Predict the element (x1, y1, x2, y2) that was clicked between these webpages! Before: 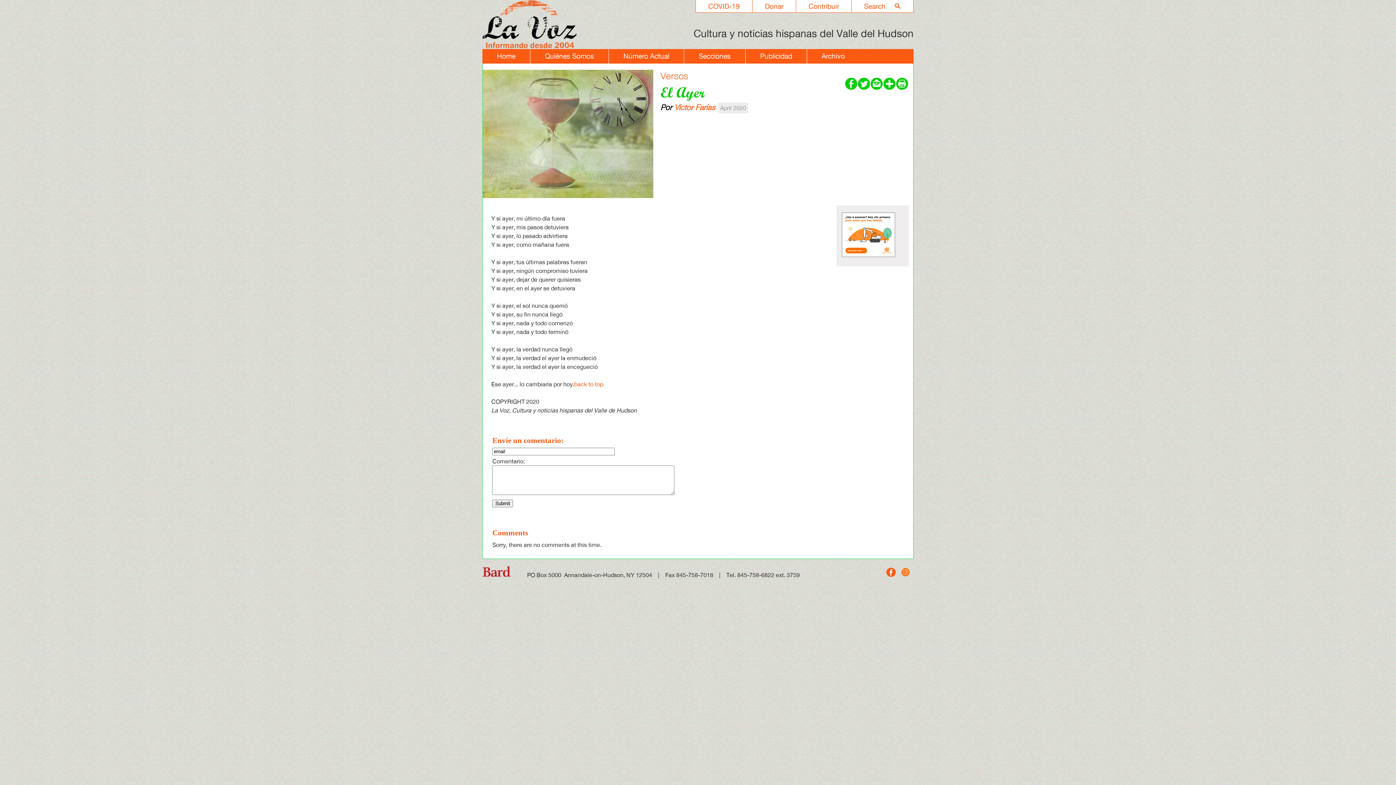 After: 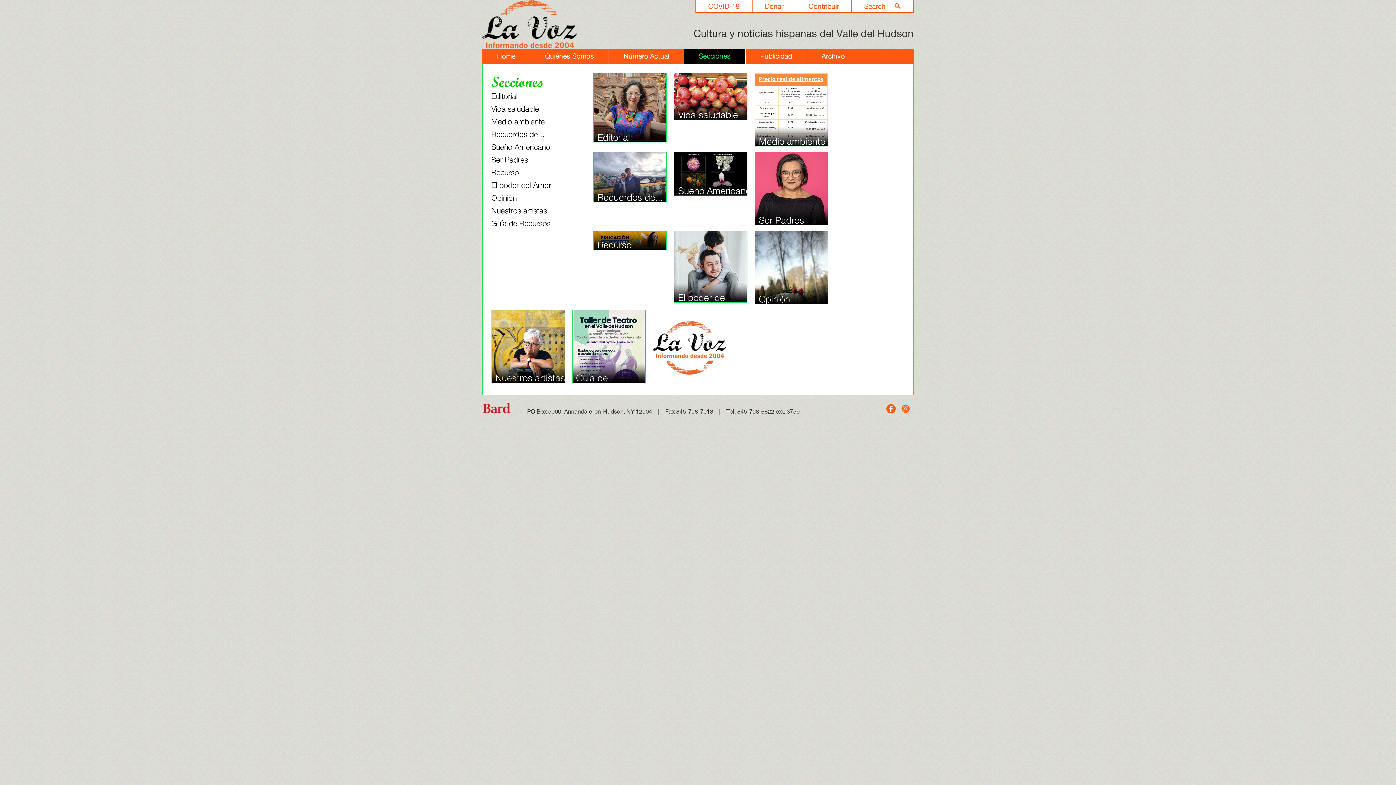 Action: bbox: (684, 49, 745, 63) label: Secciones